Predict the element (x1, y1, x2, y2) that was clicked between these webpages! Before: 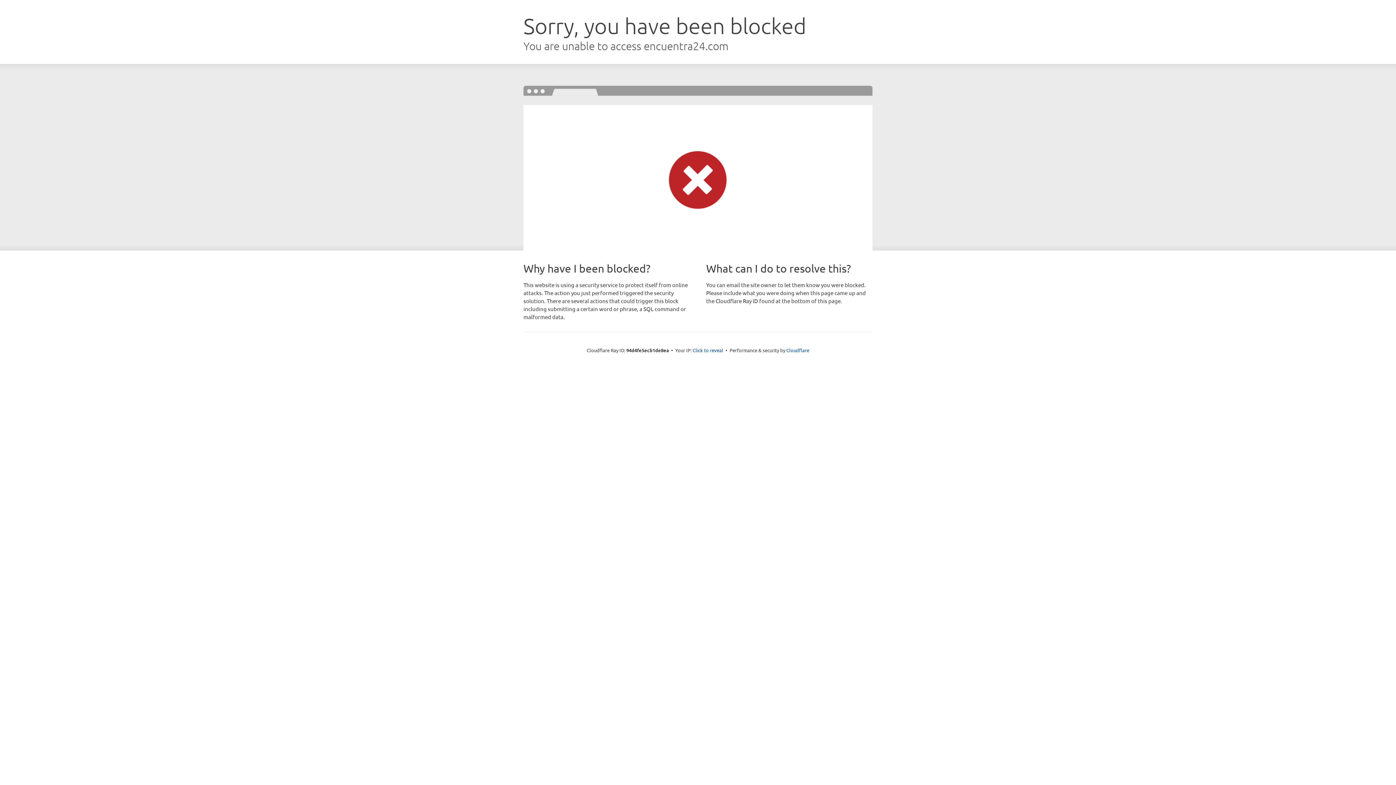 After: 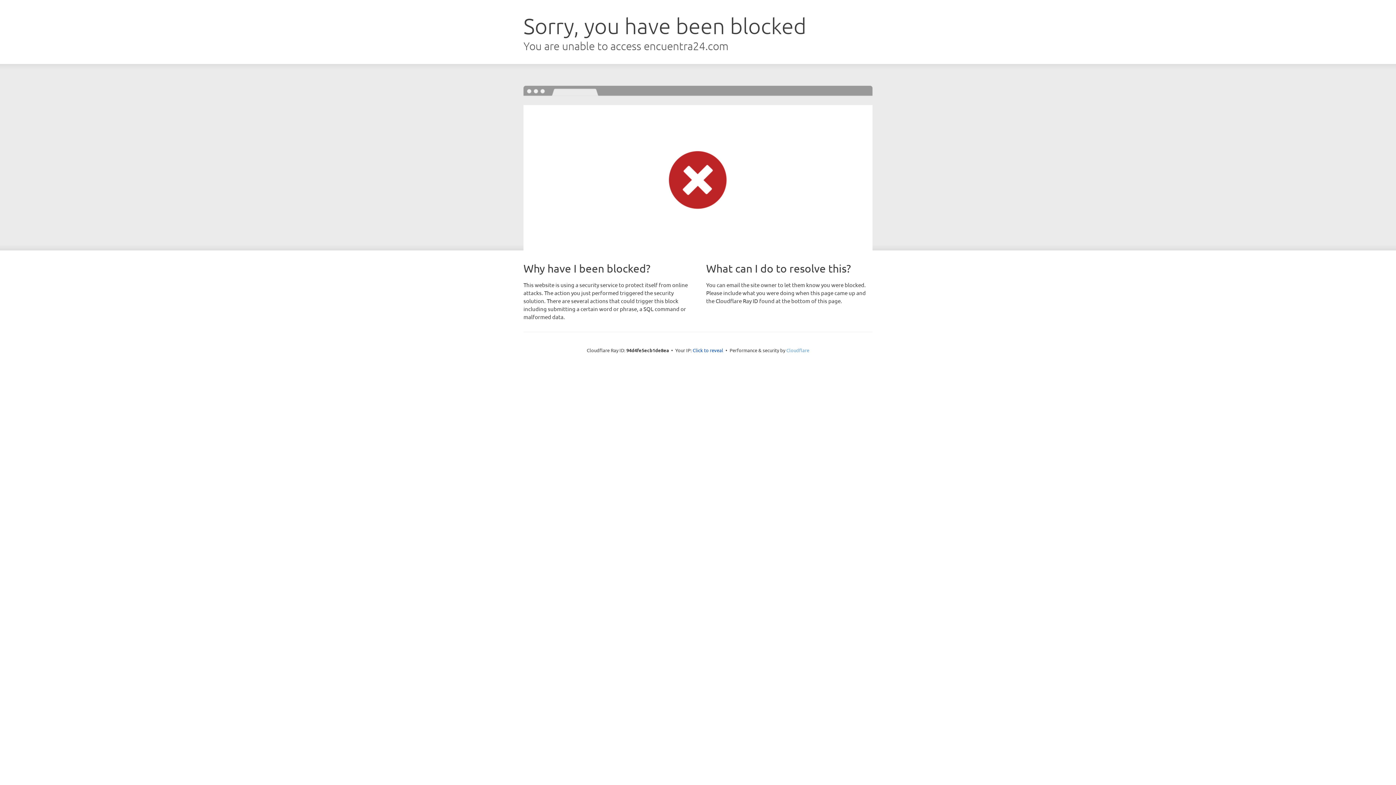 Action: bbox: (786, 347, 809, 353) label: Cloudflare